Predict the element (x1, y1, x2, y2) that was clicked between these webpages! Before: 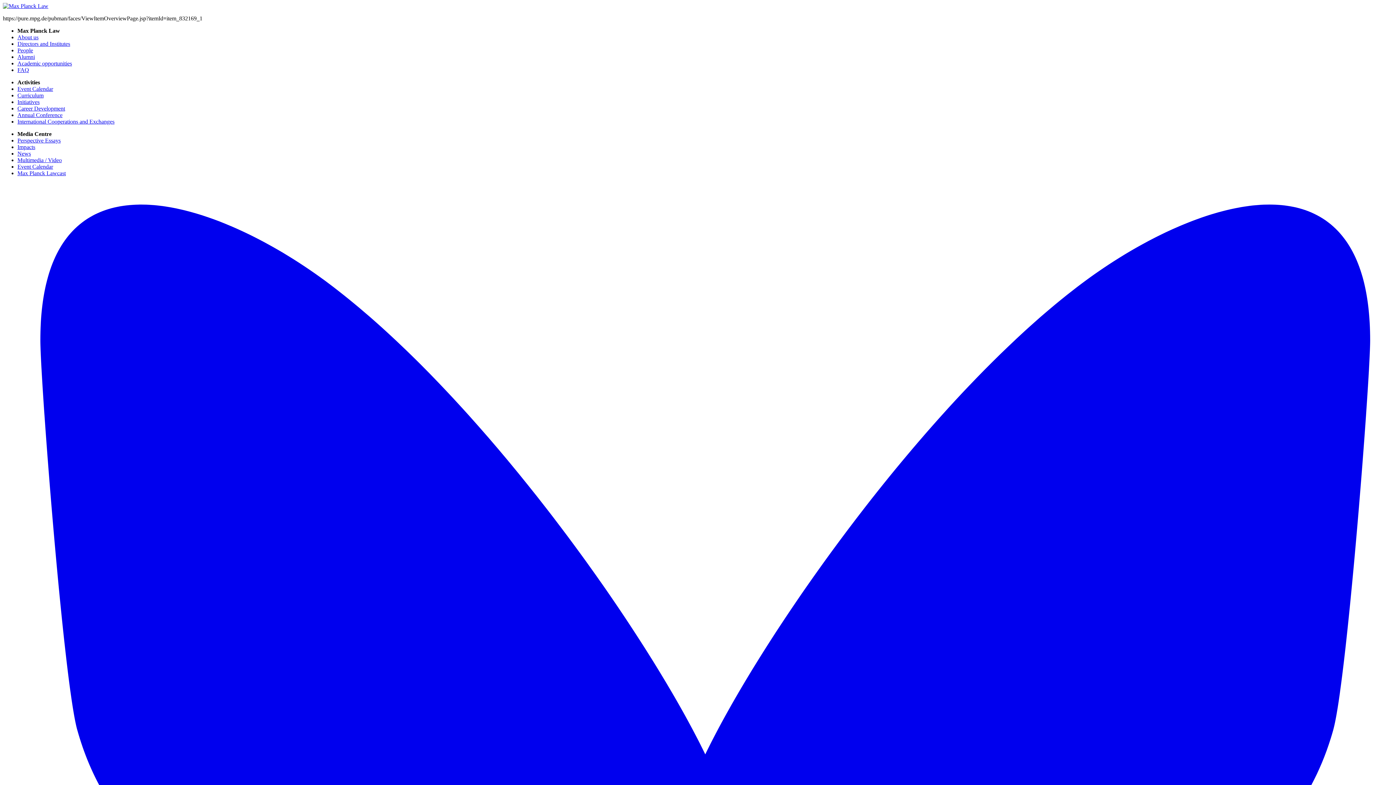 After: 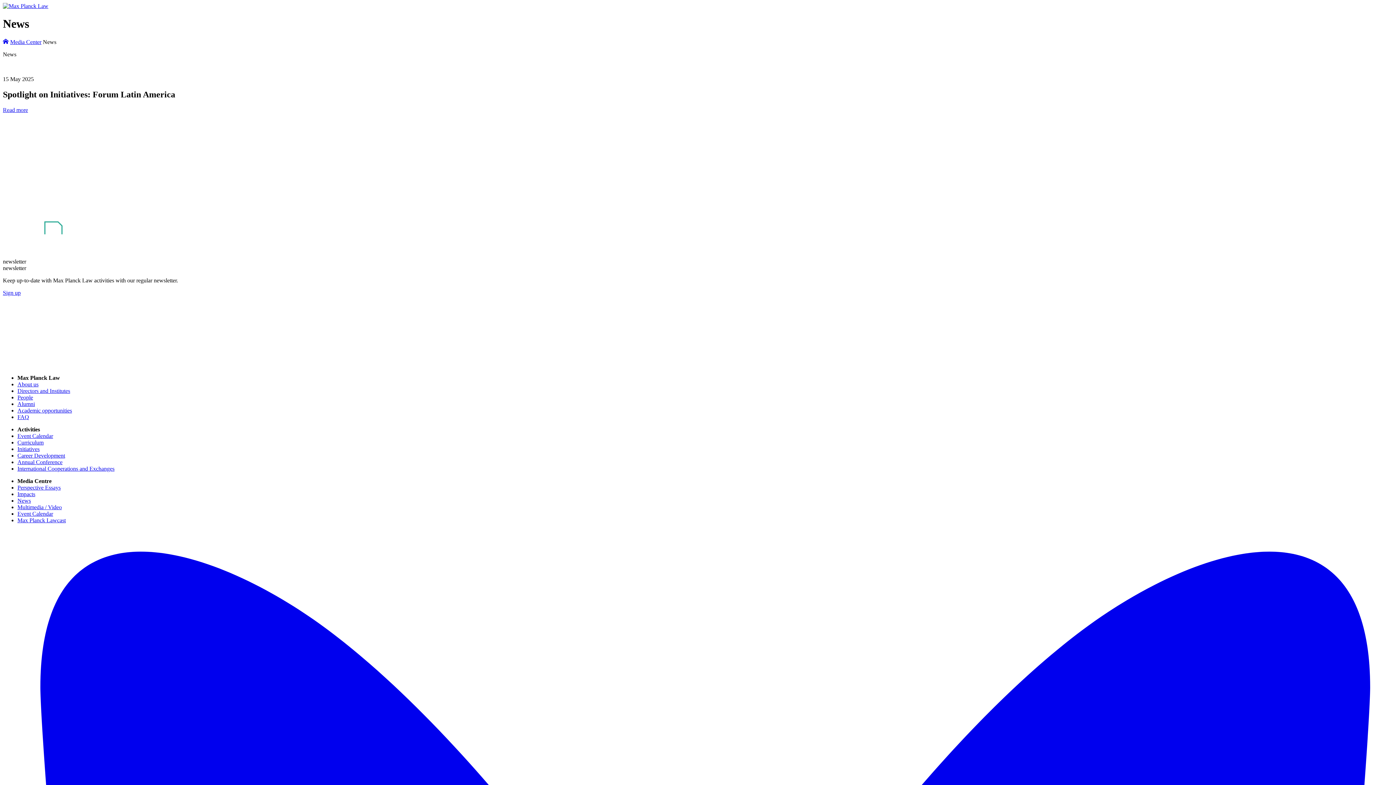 Action: bbox: (17, 150, 30, 156) label: News